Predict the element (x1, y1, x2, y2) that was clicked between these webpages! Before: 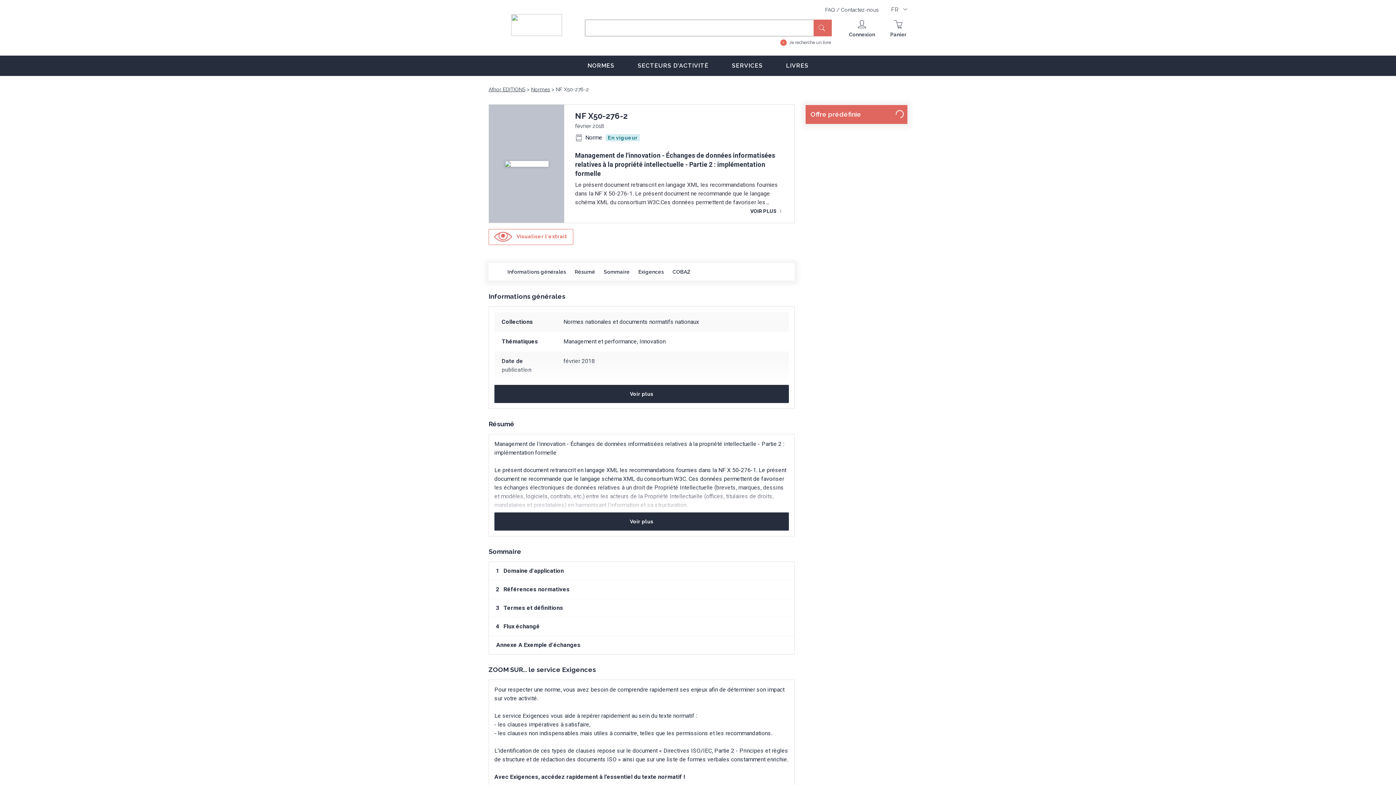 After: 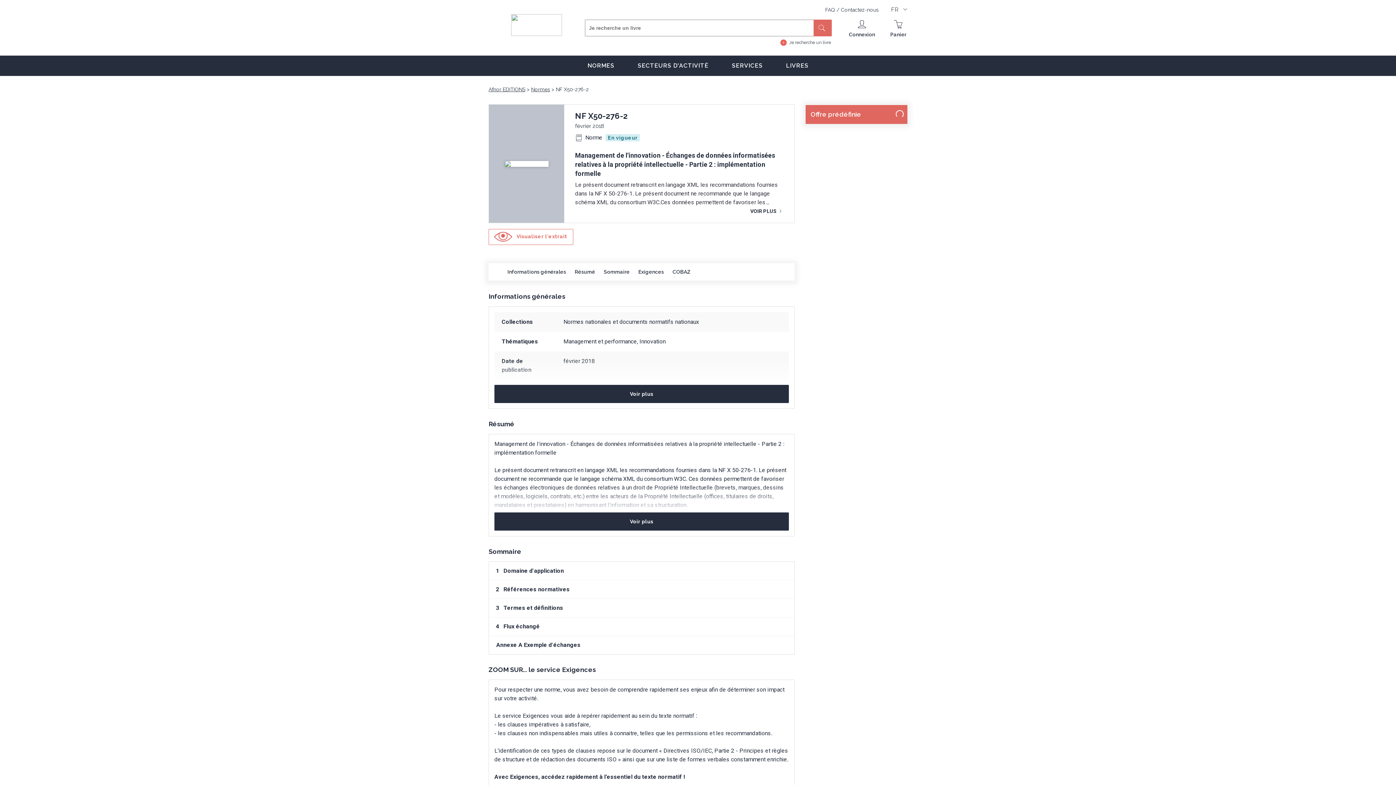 Action: bbox: (780, 40, 831, 45) label: Je recherche un livre